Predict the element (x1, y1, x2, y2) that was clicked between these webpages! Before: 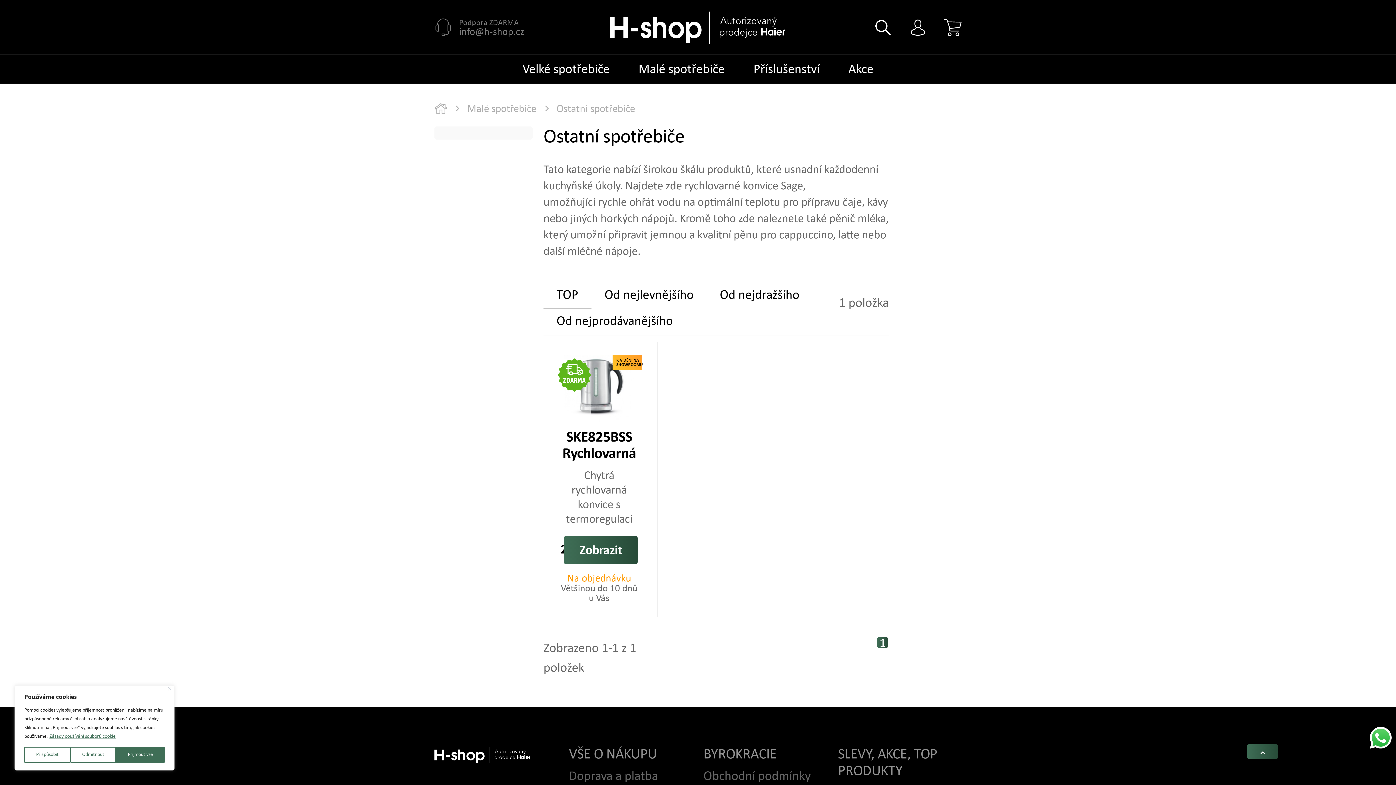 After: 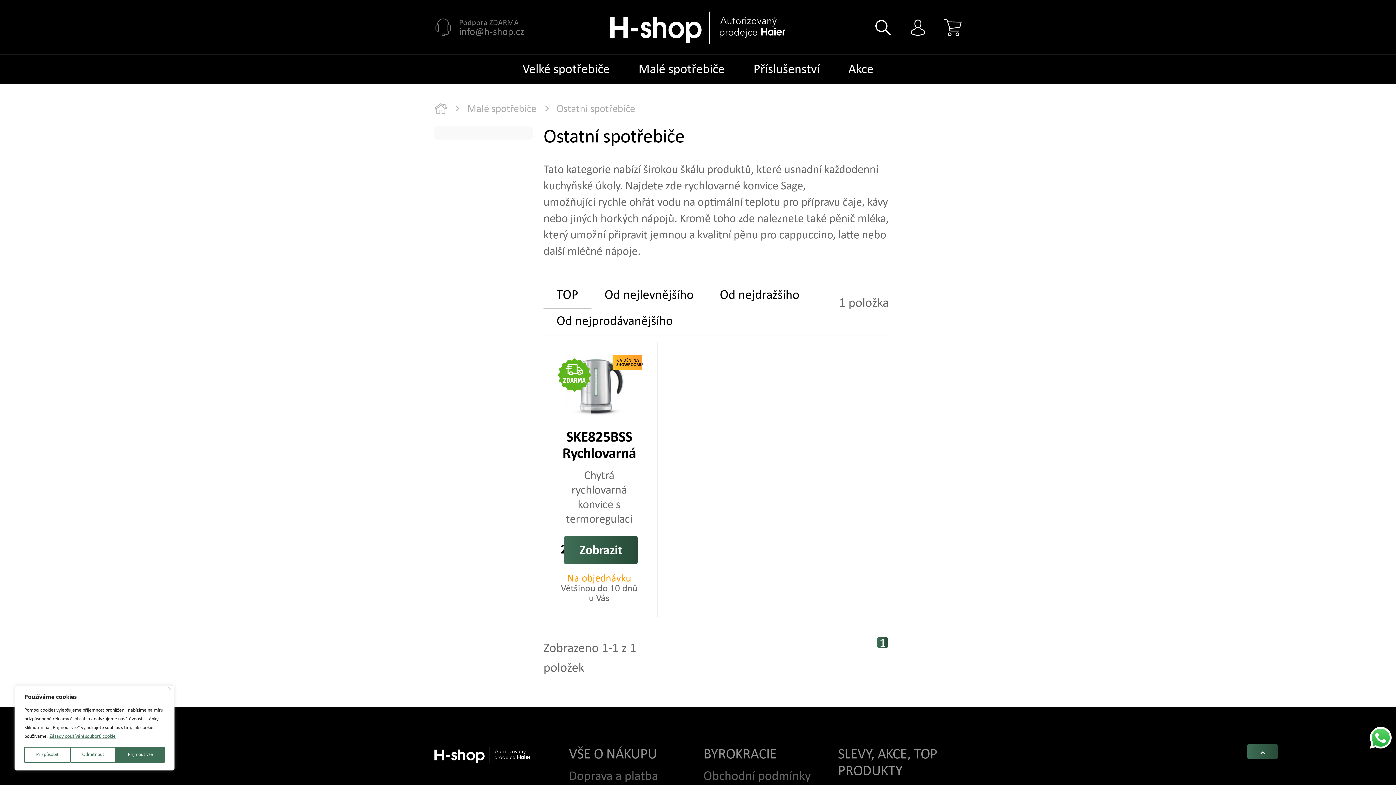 Action: bbox: (1370, 727, 1392, 749)